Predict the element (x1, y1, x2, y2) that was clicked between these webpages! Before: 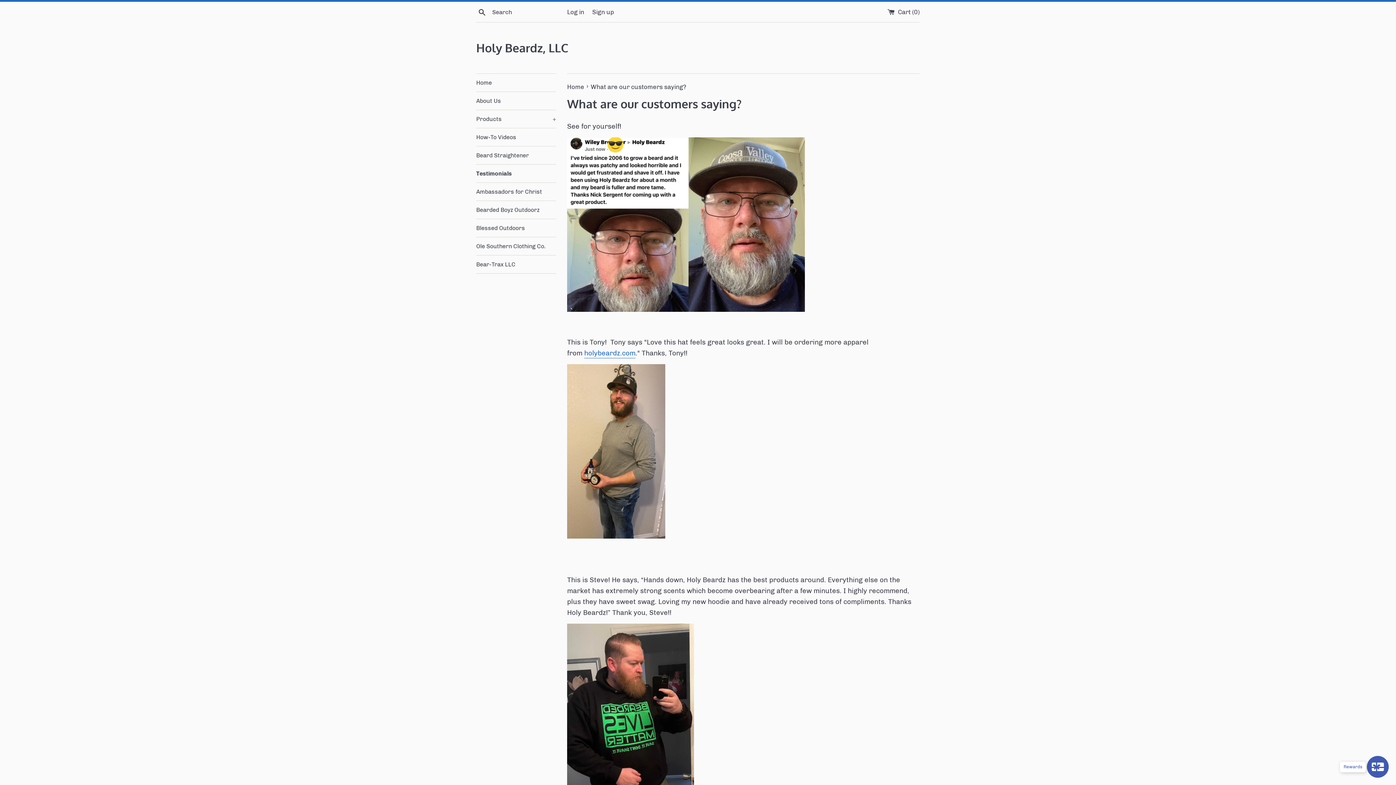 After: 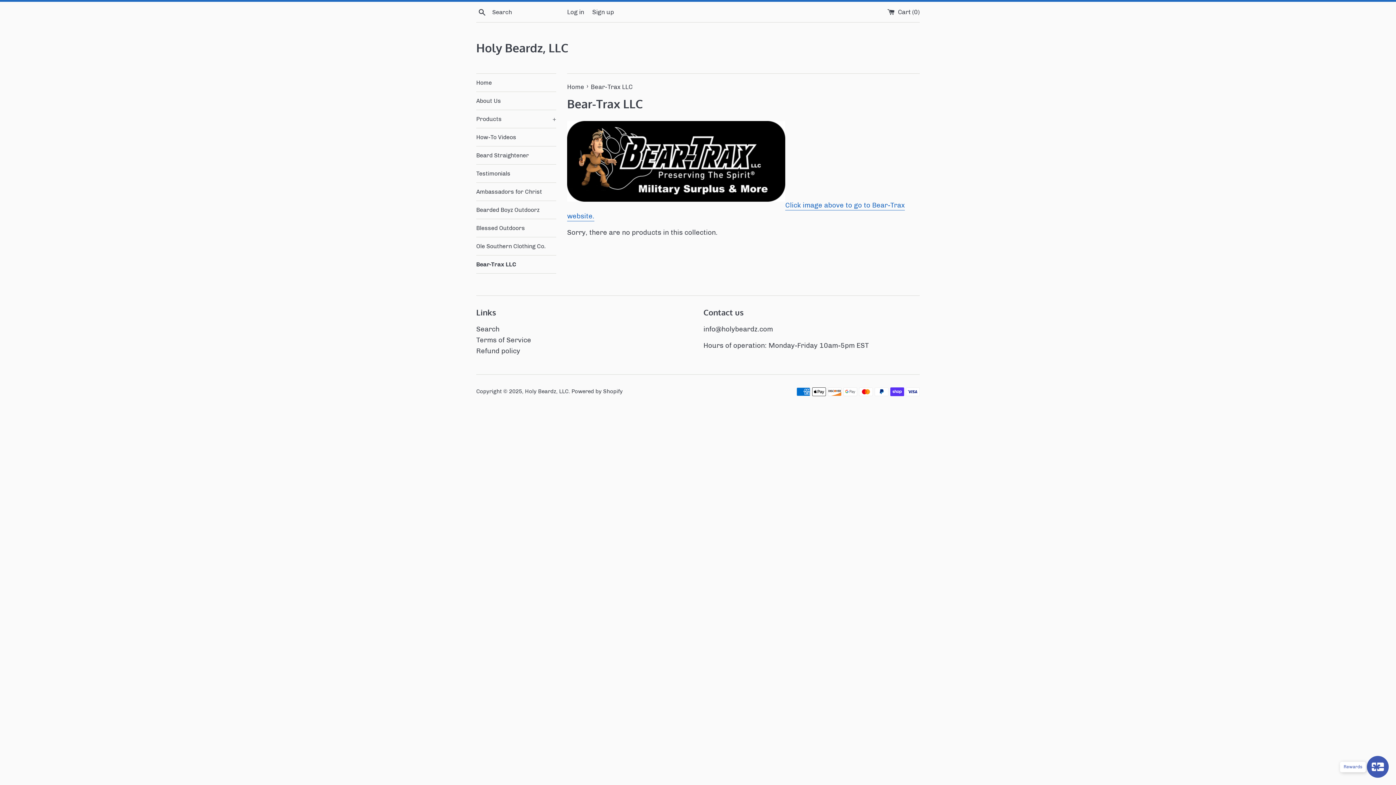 Action: bbox: (476, 255, 556, 273) label: Bear-Trax LLC